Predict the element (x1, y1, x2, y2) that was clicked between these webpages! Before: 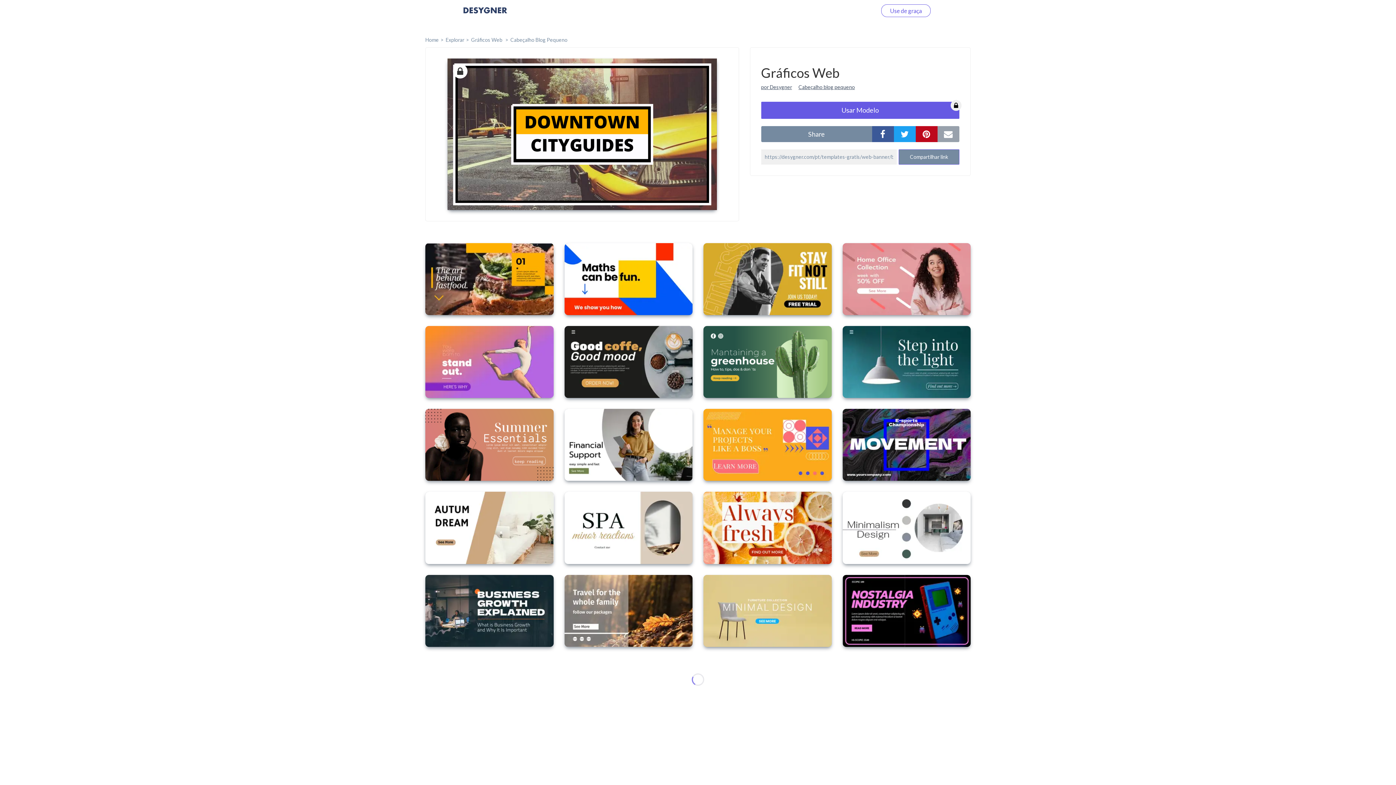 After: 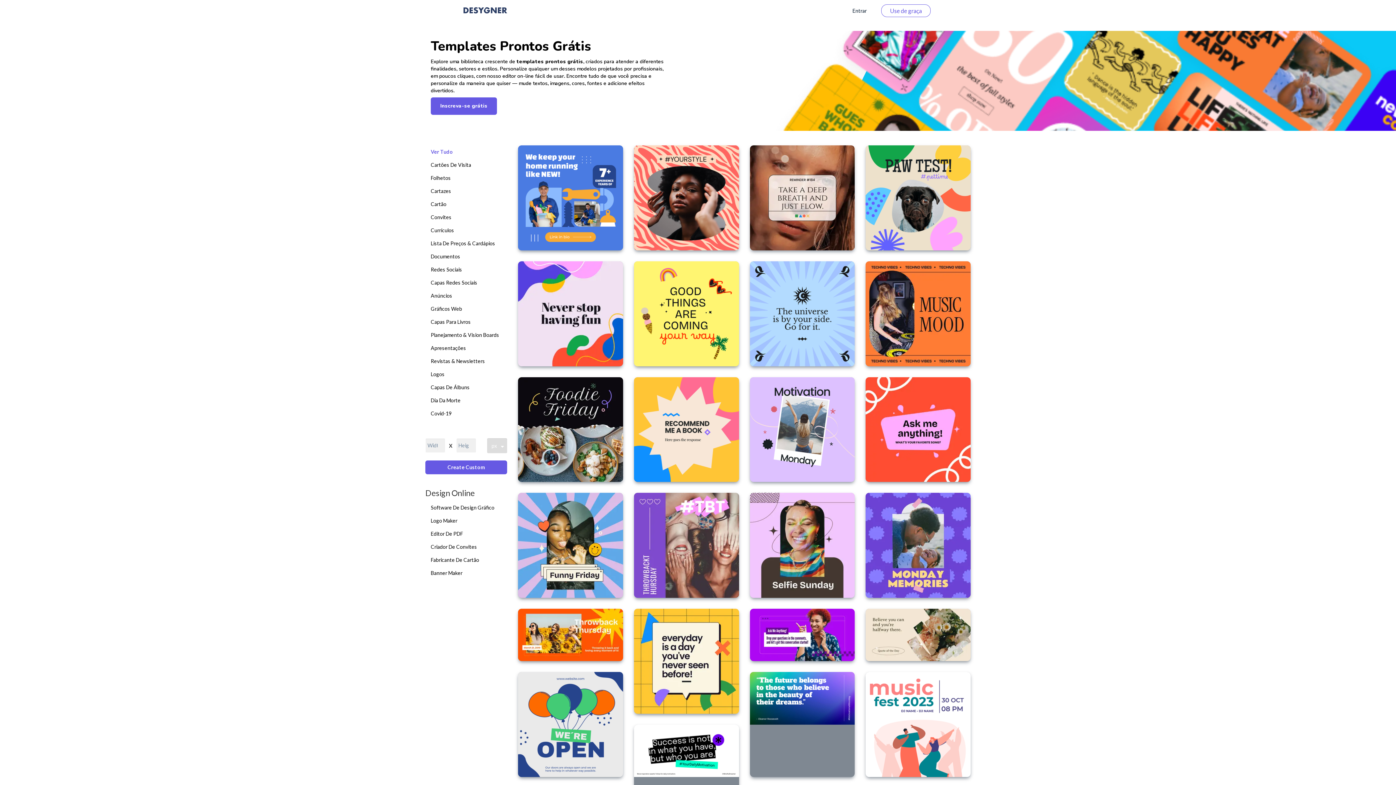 Action: label: Explorar bbox: (445, 36, 464, 42)